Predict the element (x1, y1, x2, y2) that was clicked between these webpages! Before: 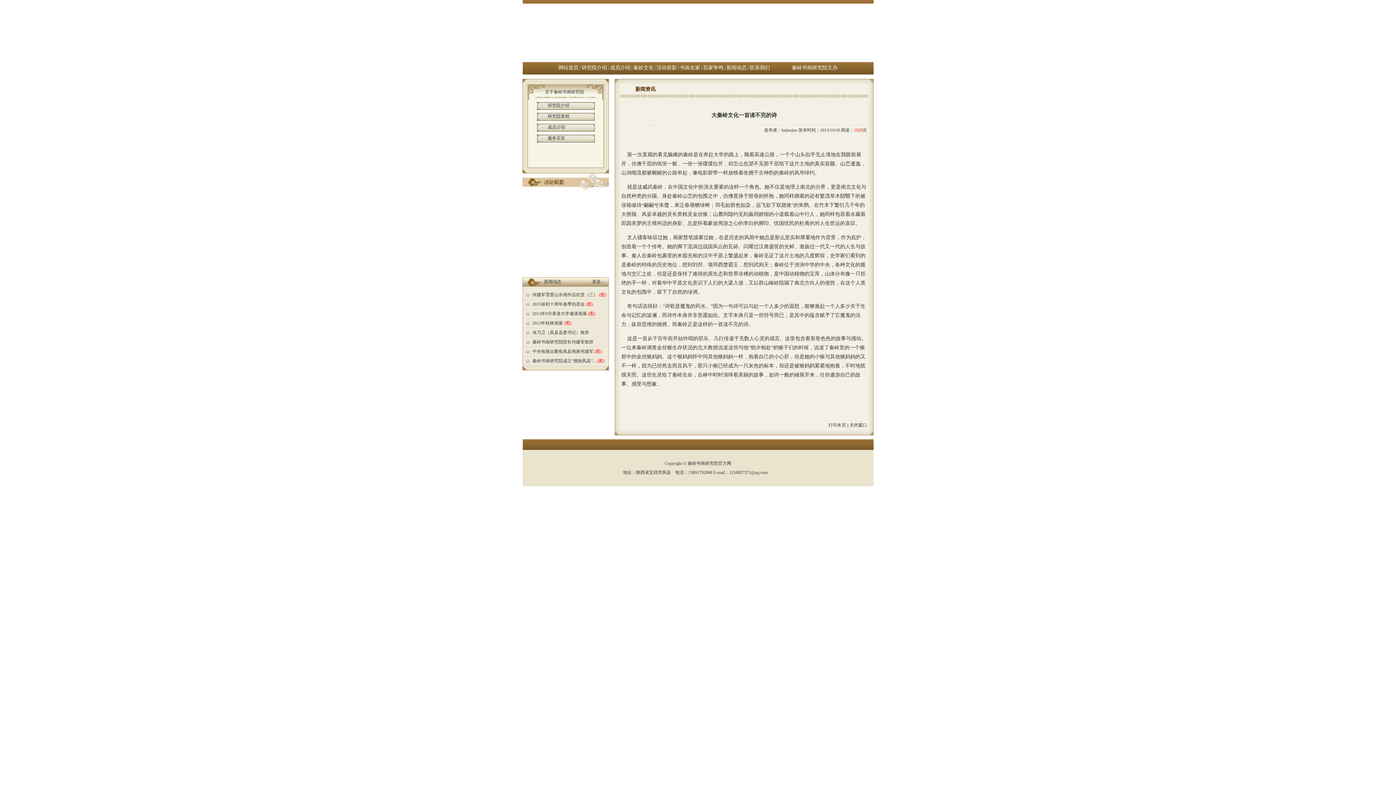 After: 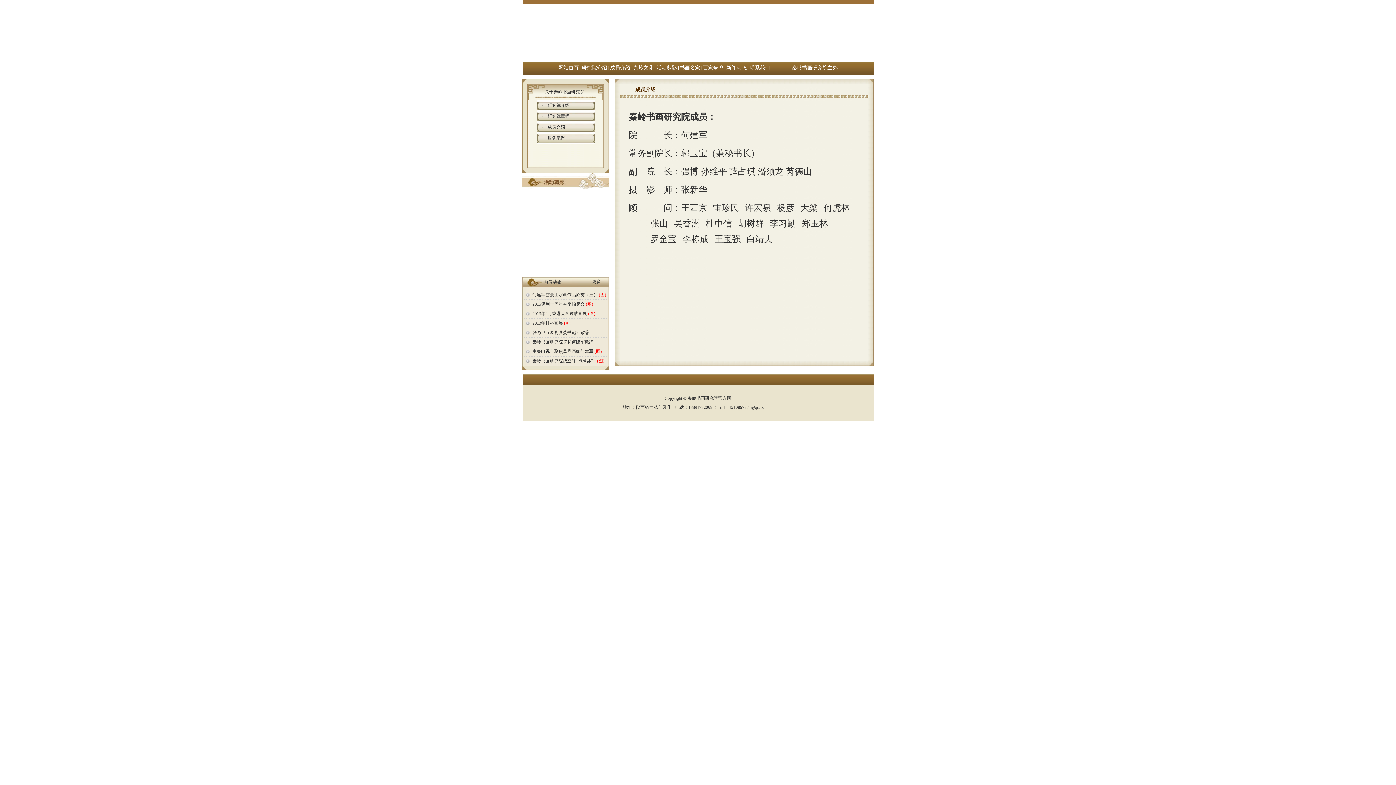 Action: label: 成员介绍 bbox: (610, 65, 630, 70)